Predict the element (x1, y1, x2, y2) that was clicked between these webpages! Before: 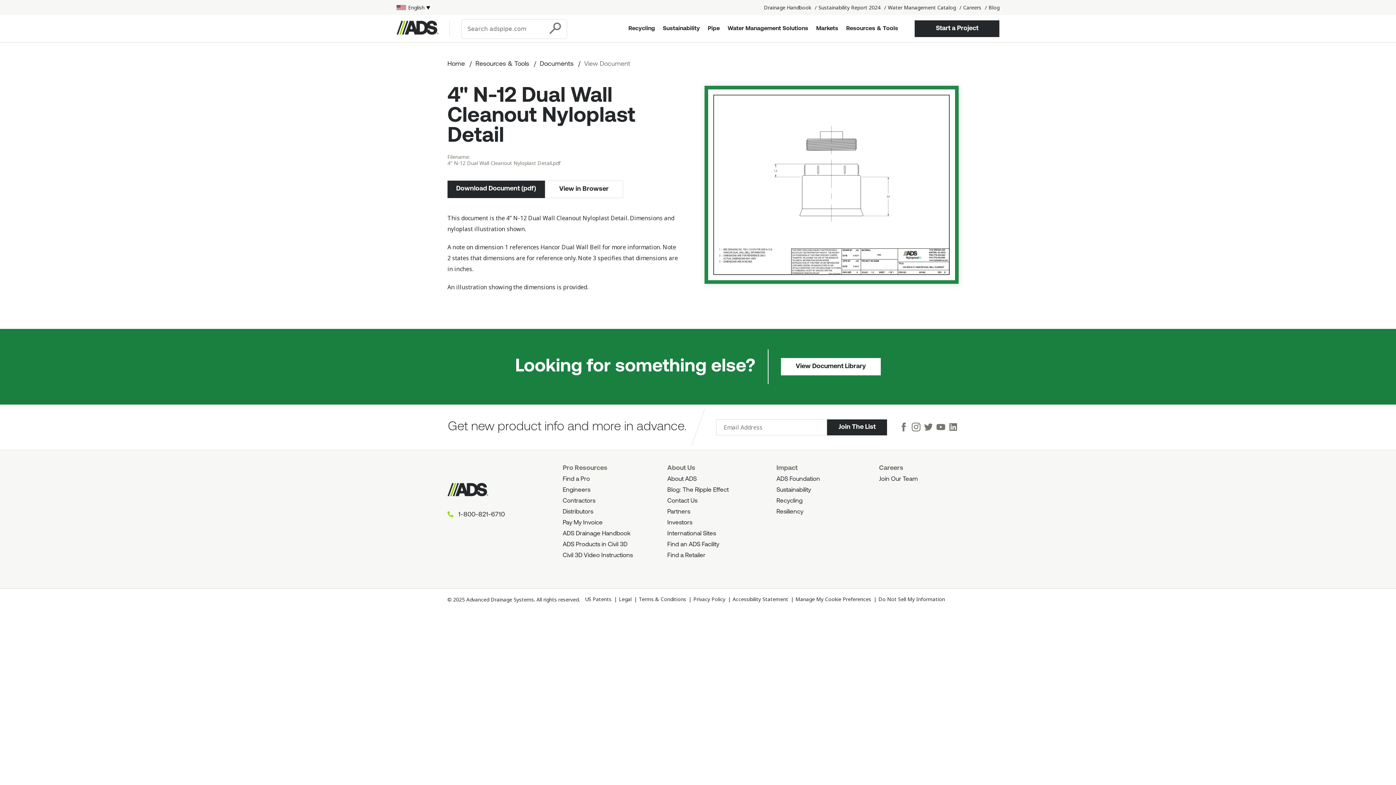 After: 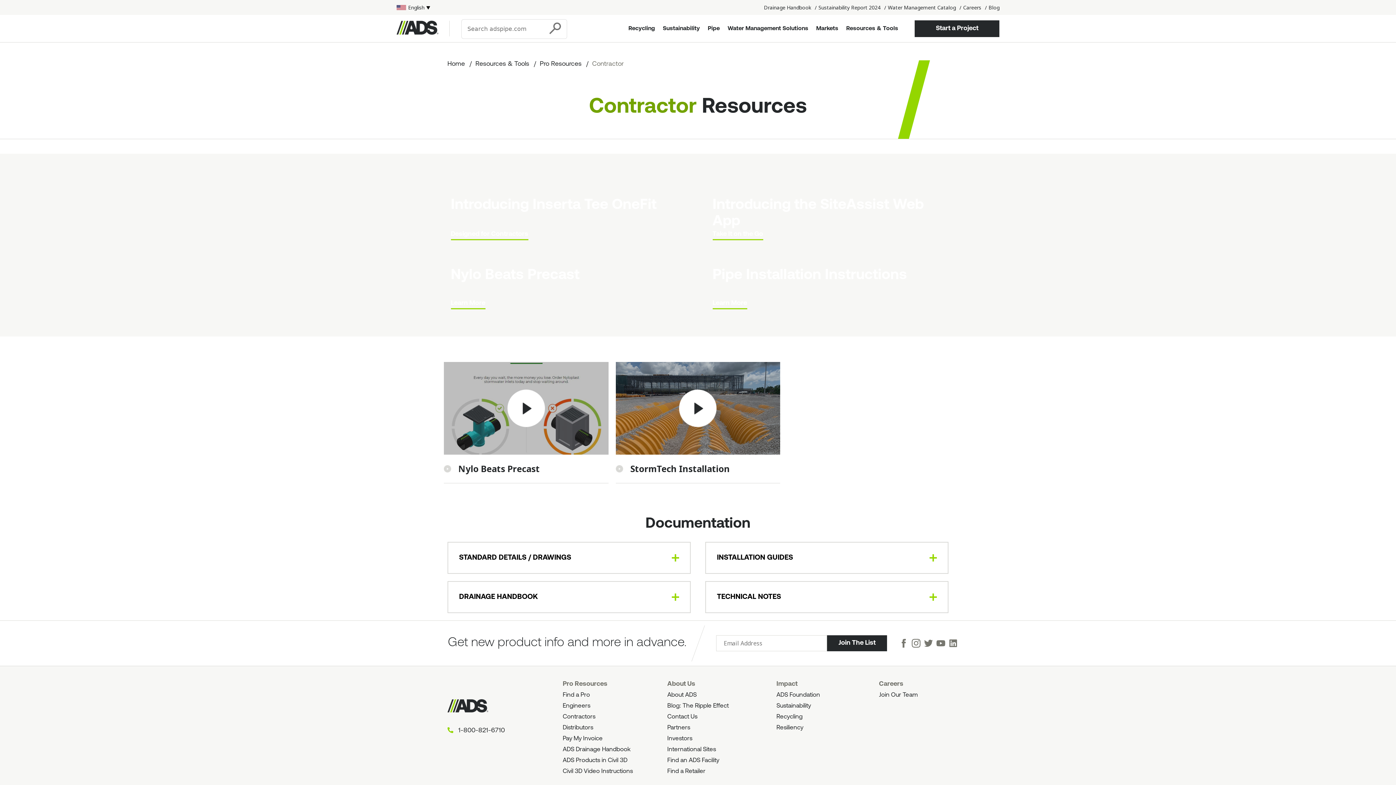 Action: label: Contractors bbox: (562, 498, 595, 504)